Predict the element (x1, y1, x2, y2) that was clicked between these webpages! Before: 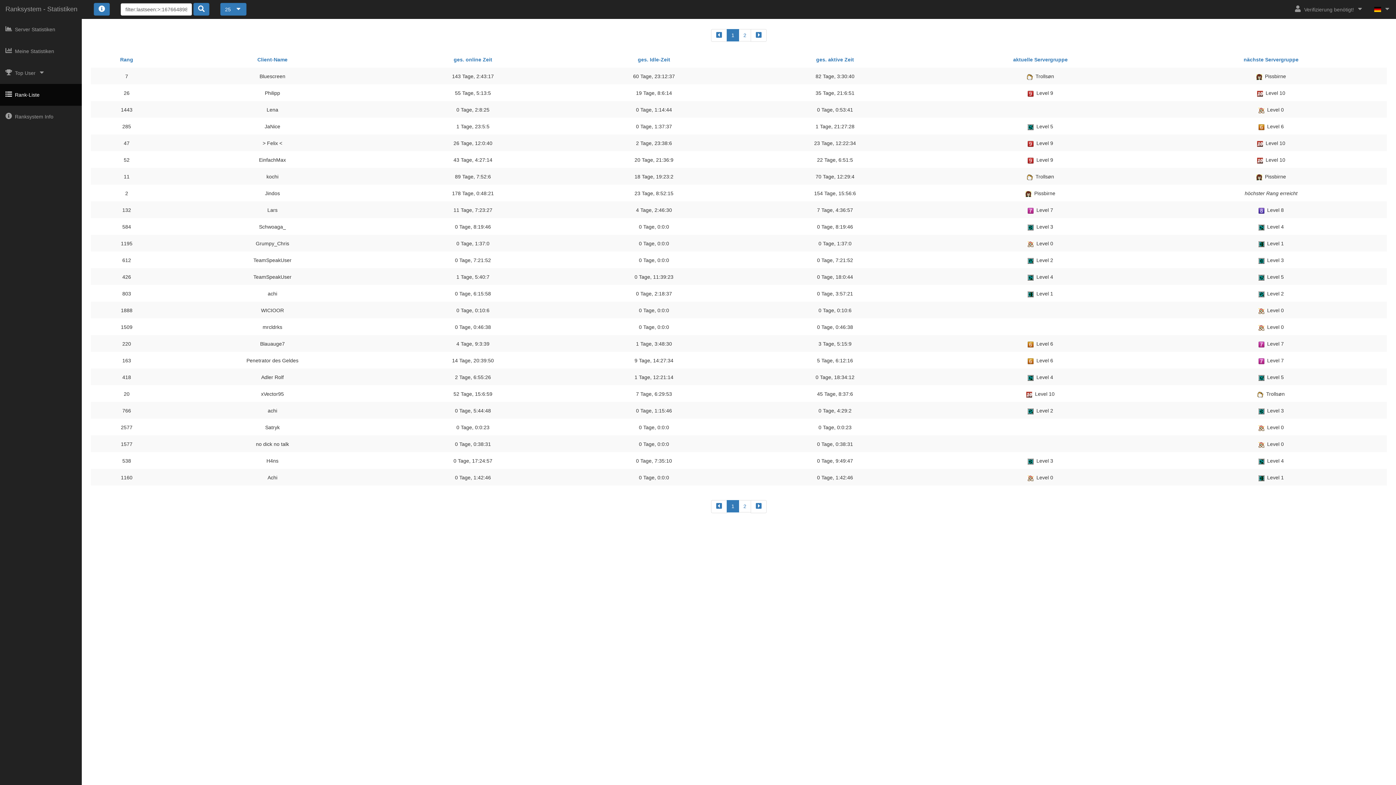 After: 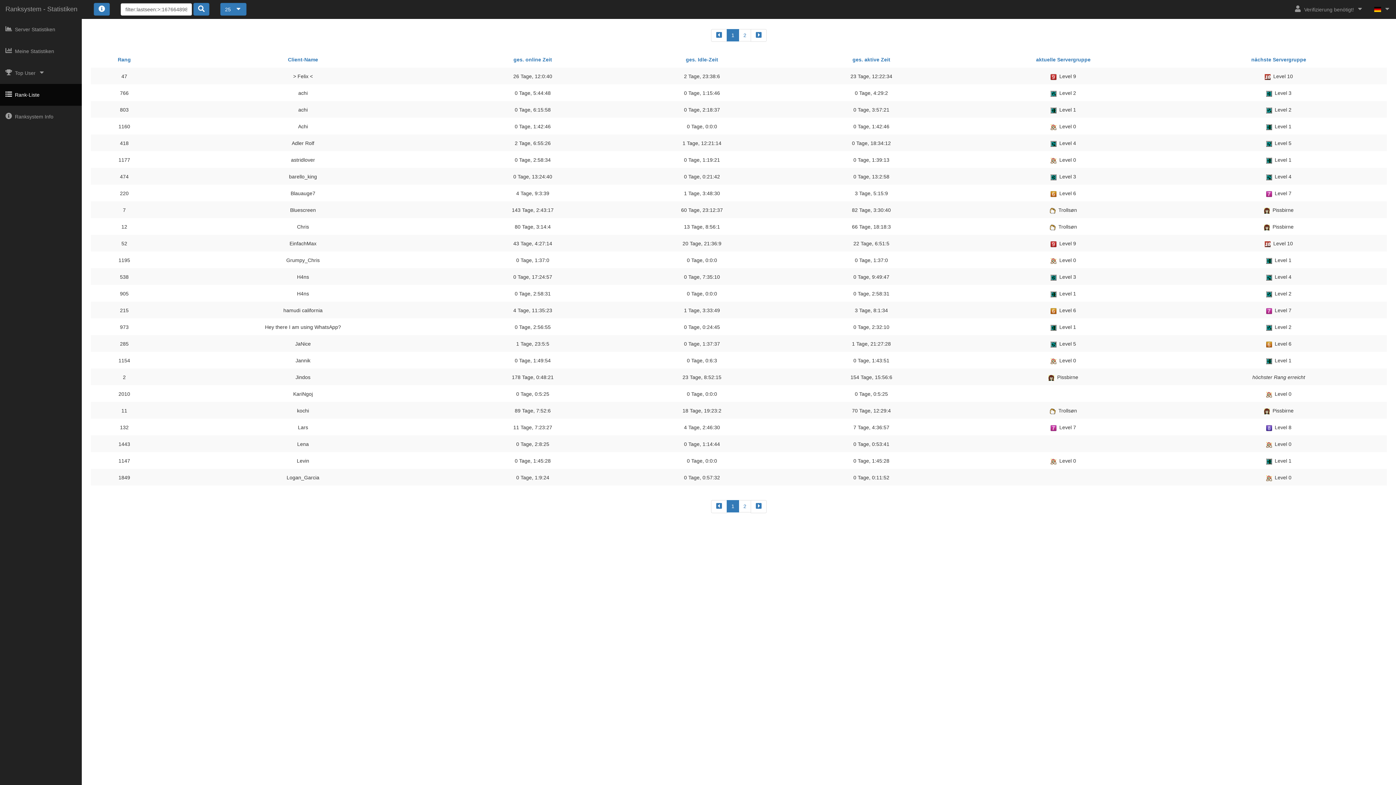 Action: label: Client-Name bbox: (257, 56, 287, 62)